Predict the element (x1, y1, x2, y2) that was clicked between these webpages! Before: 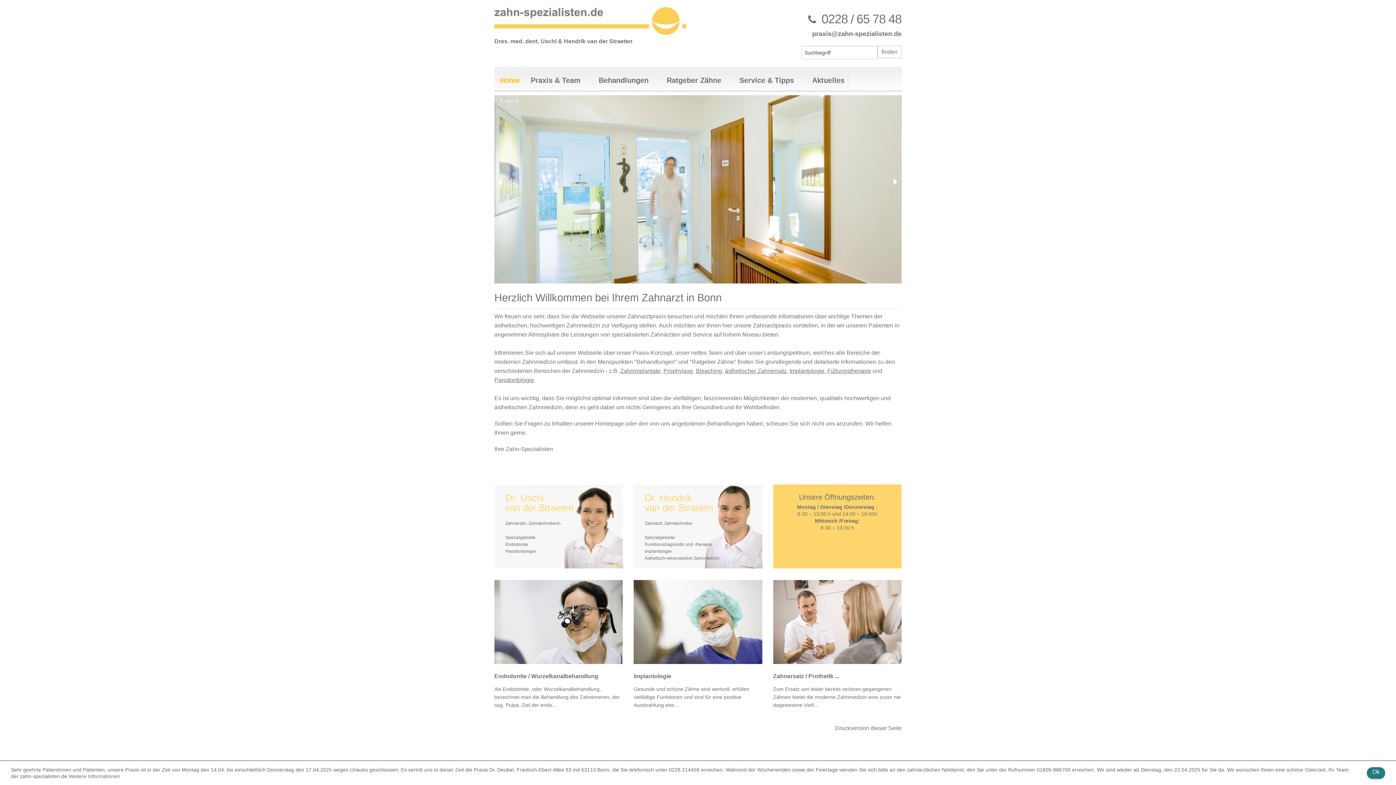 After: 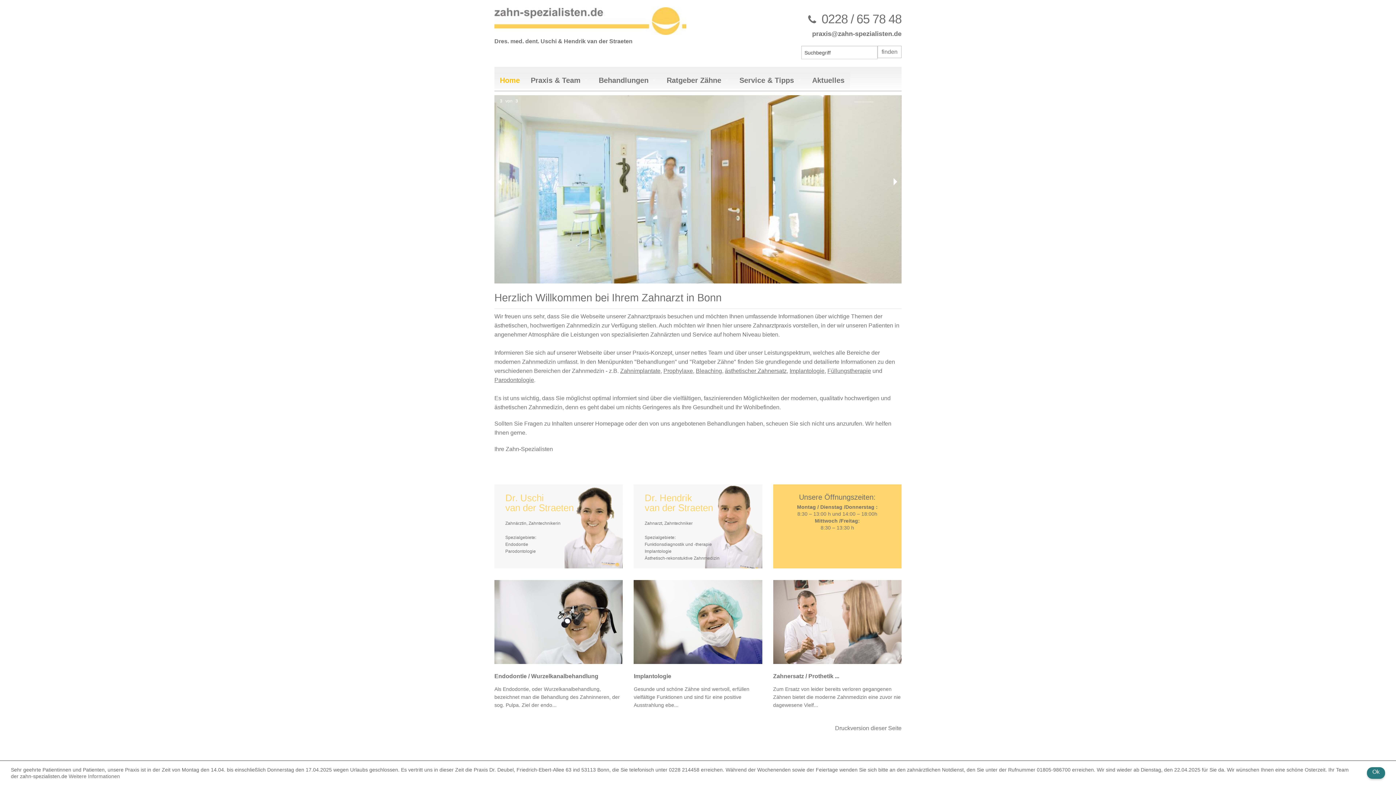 Action: bbox: (494, 12, 686, 18)